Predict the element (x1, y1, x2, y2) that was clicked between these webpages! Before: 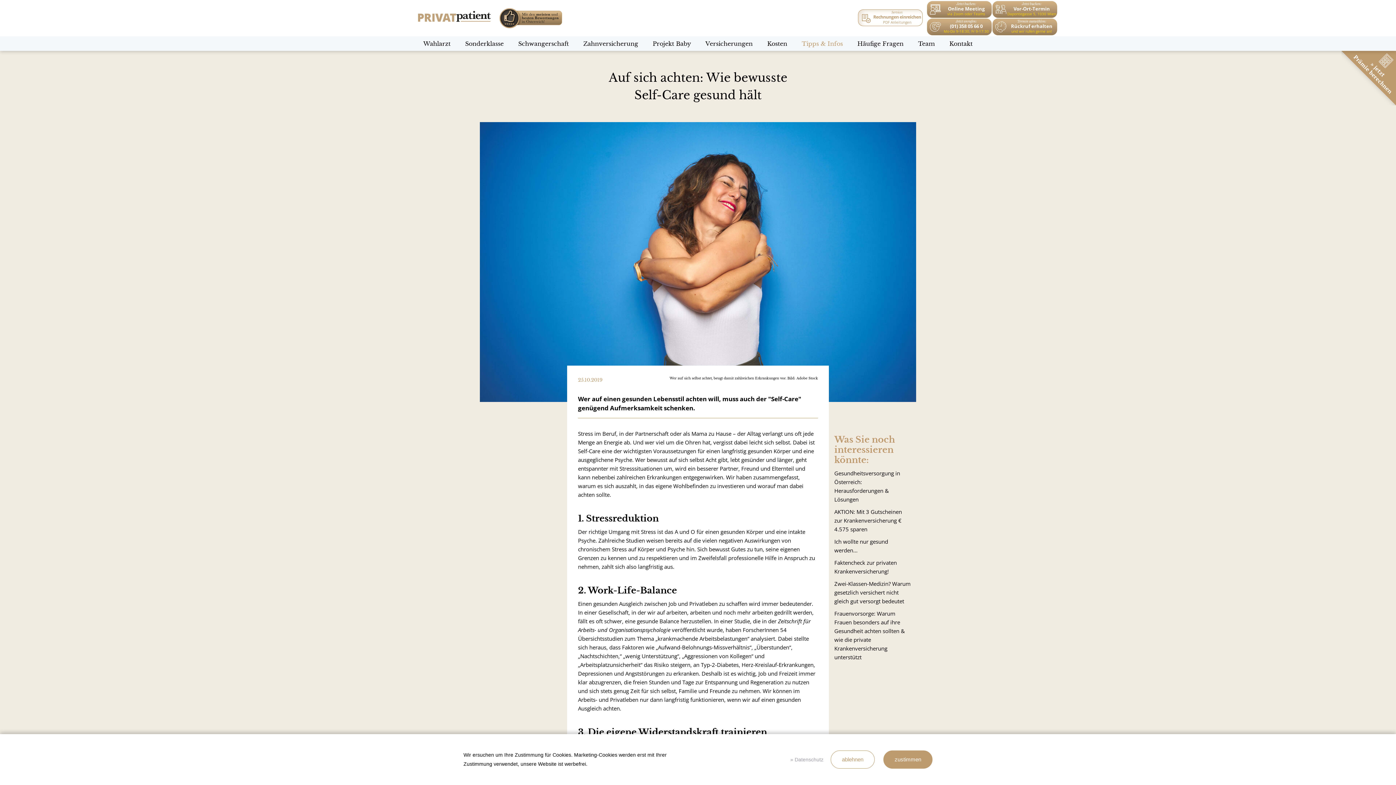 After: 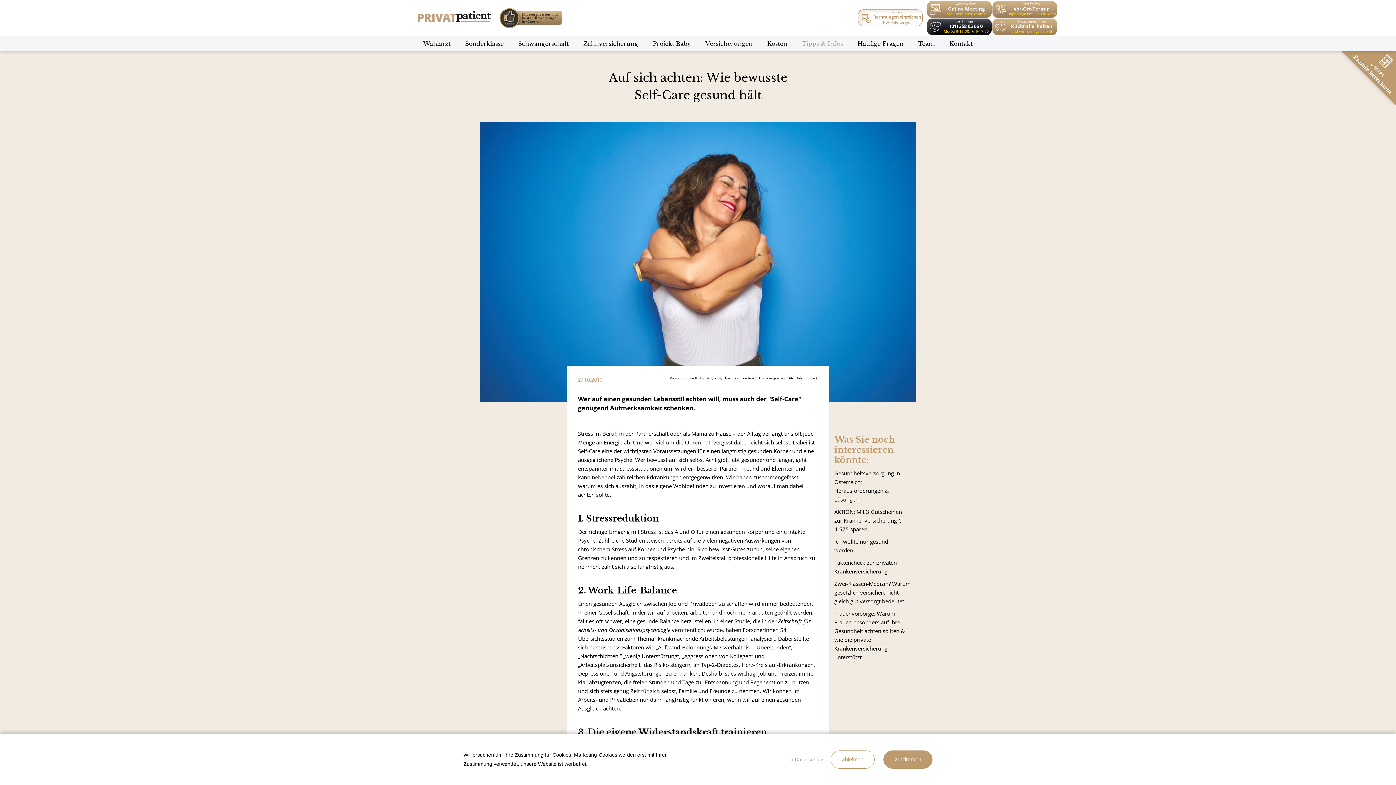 Action: bbox: (927, 18, 992, 35) label: Jetzt anrufen:
(01) 358 05 66 0
Mo-Do 9-18:30, Fr 9-17:30